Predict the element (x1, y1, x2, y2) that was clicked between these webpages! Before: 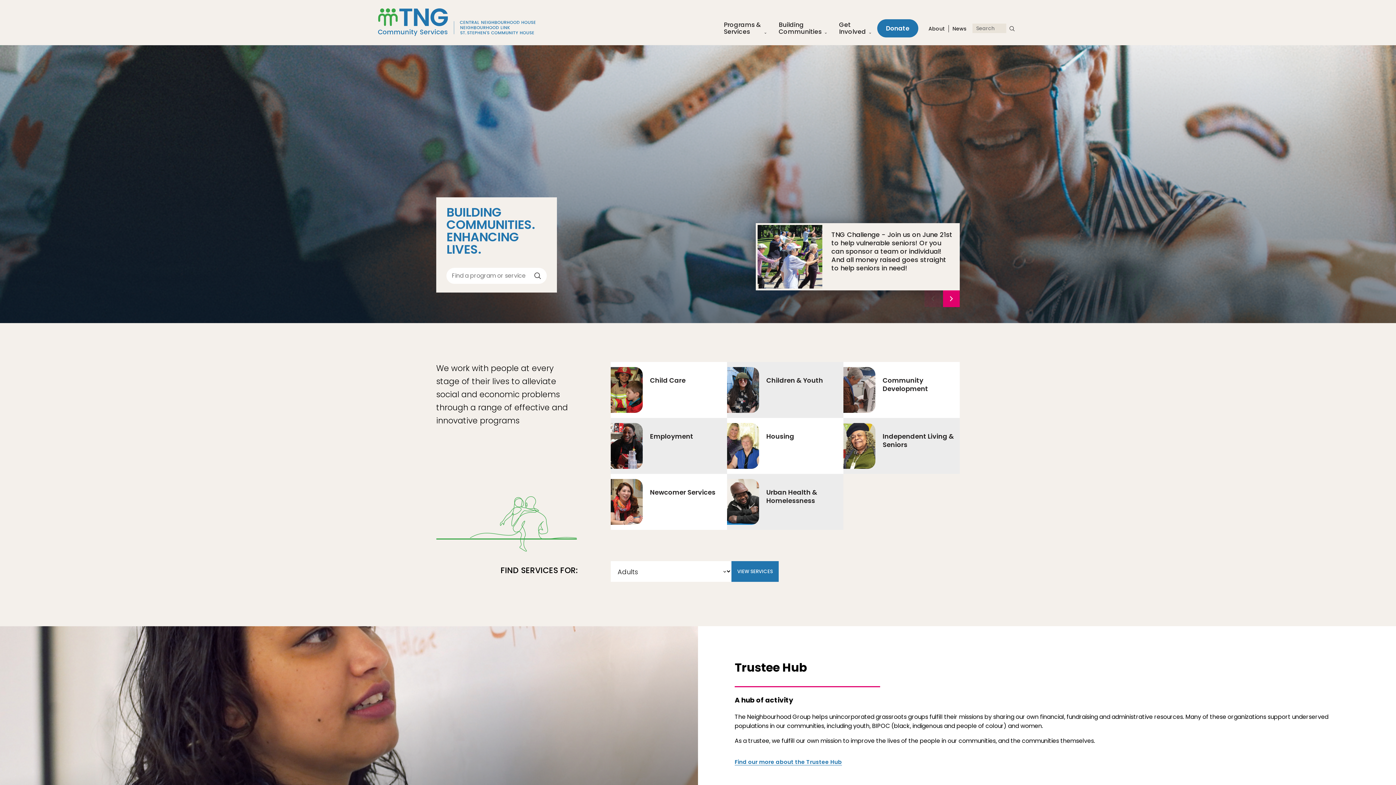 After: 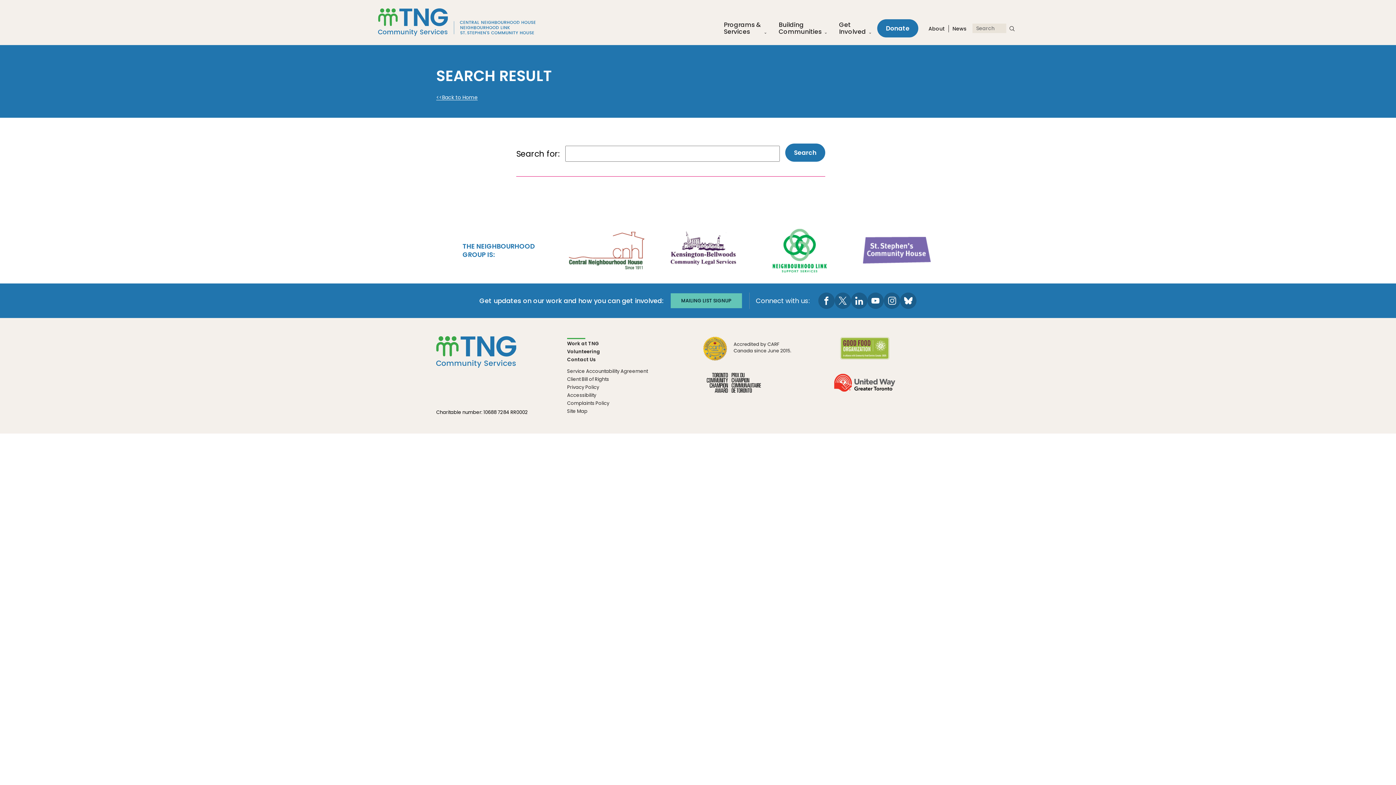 Action: label: submit search bbox: (1006, 23, 1018, 33)